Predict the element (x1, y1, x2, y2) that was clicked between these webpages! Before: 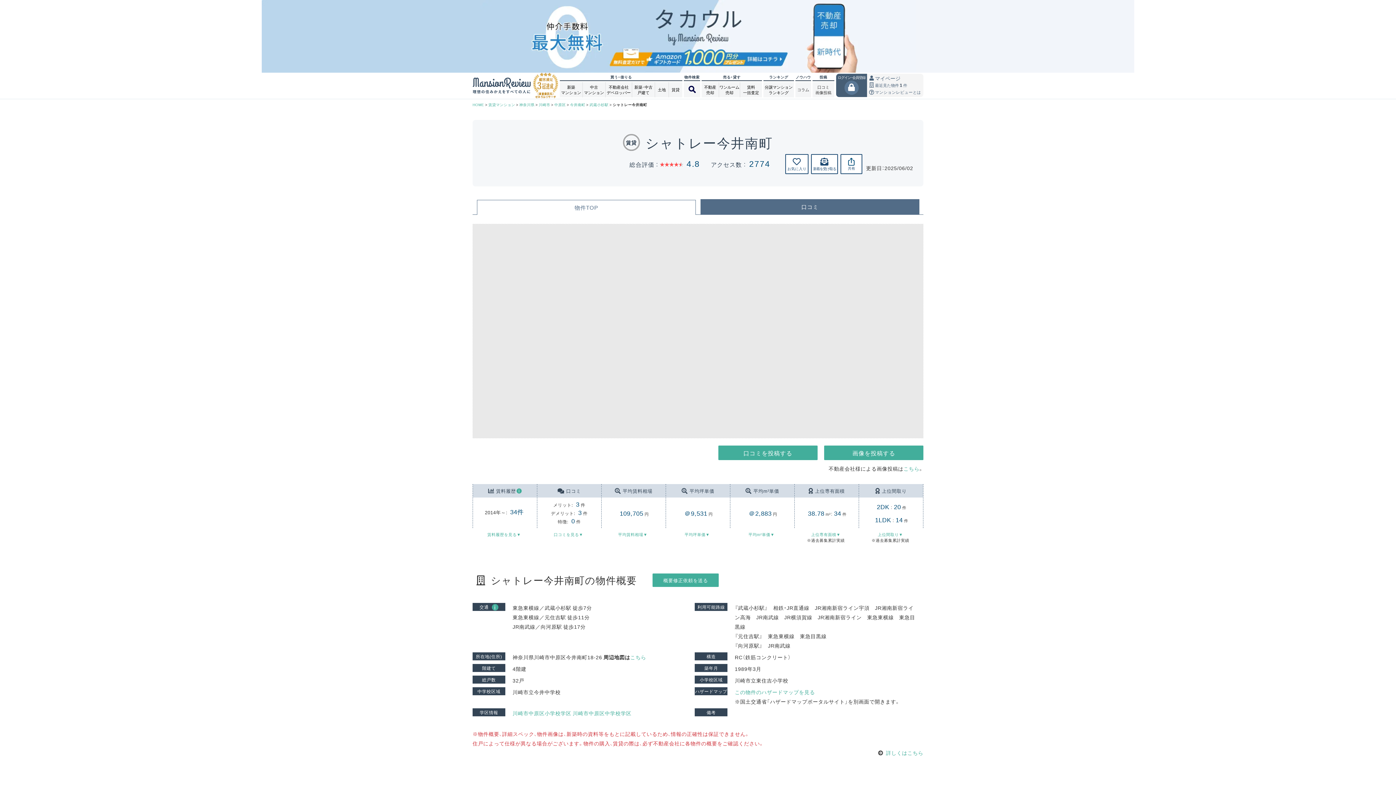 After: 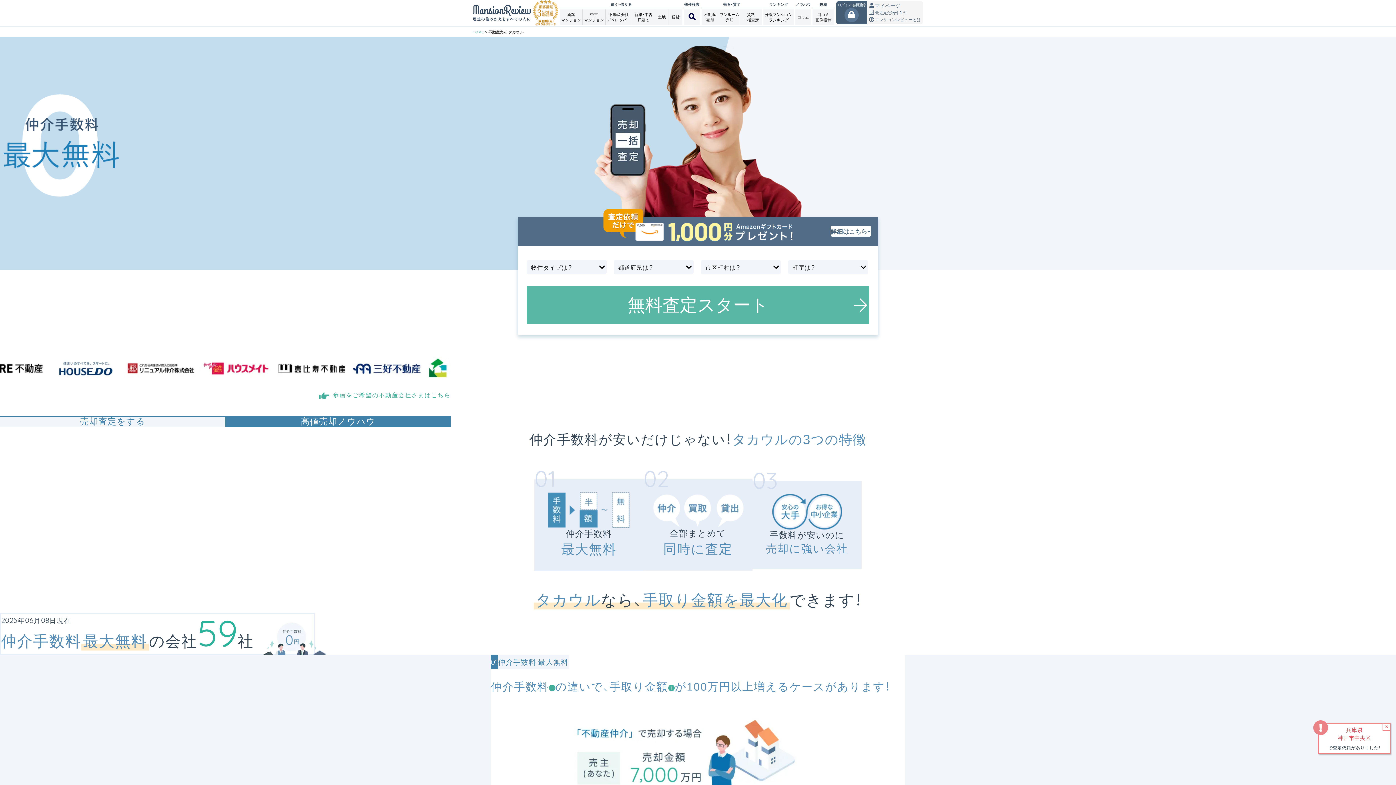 Action: label: 不動産
売却 bbox: (701, 82, 718, 97)